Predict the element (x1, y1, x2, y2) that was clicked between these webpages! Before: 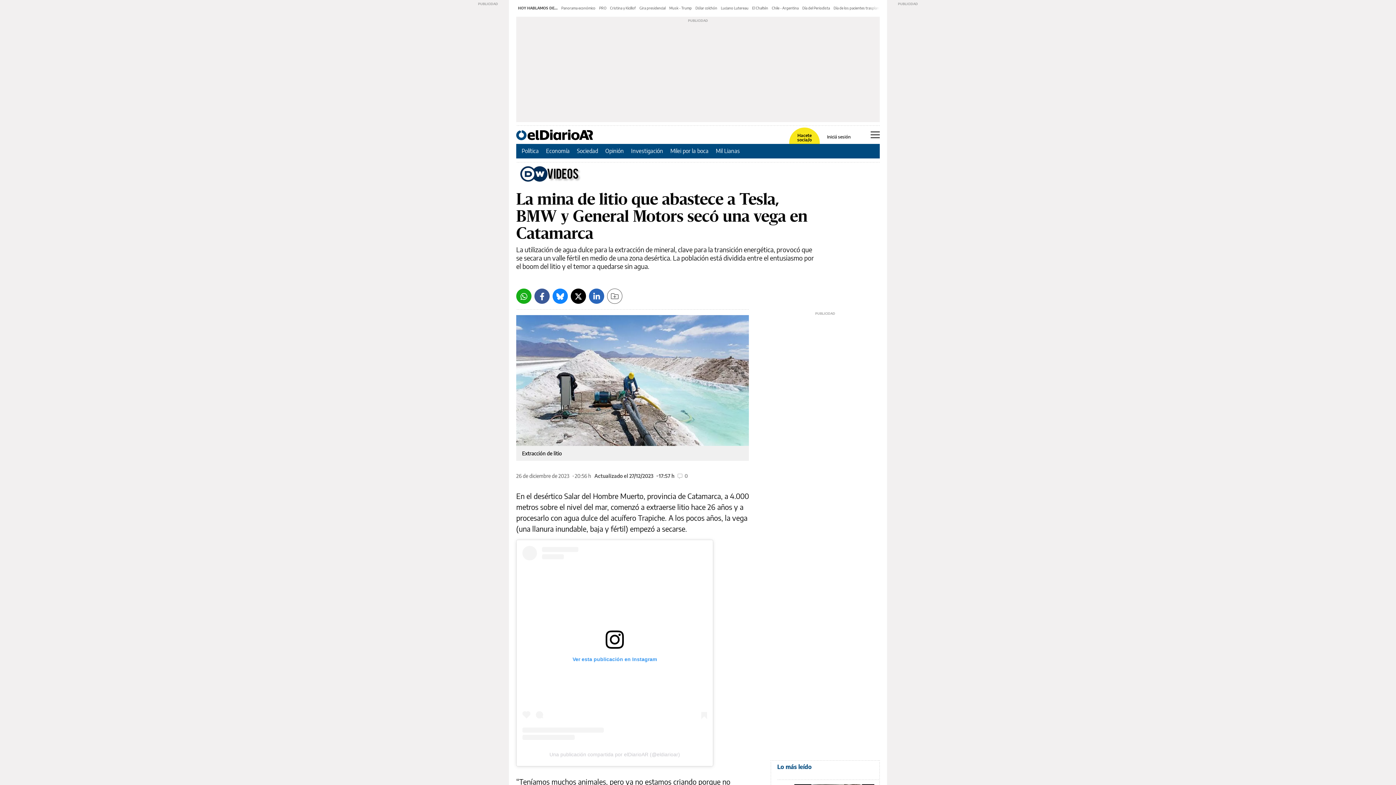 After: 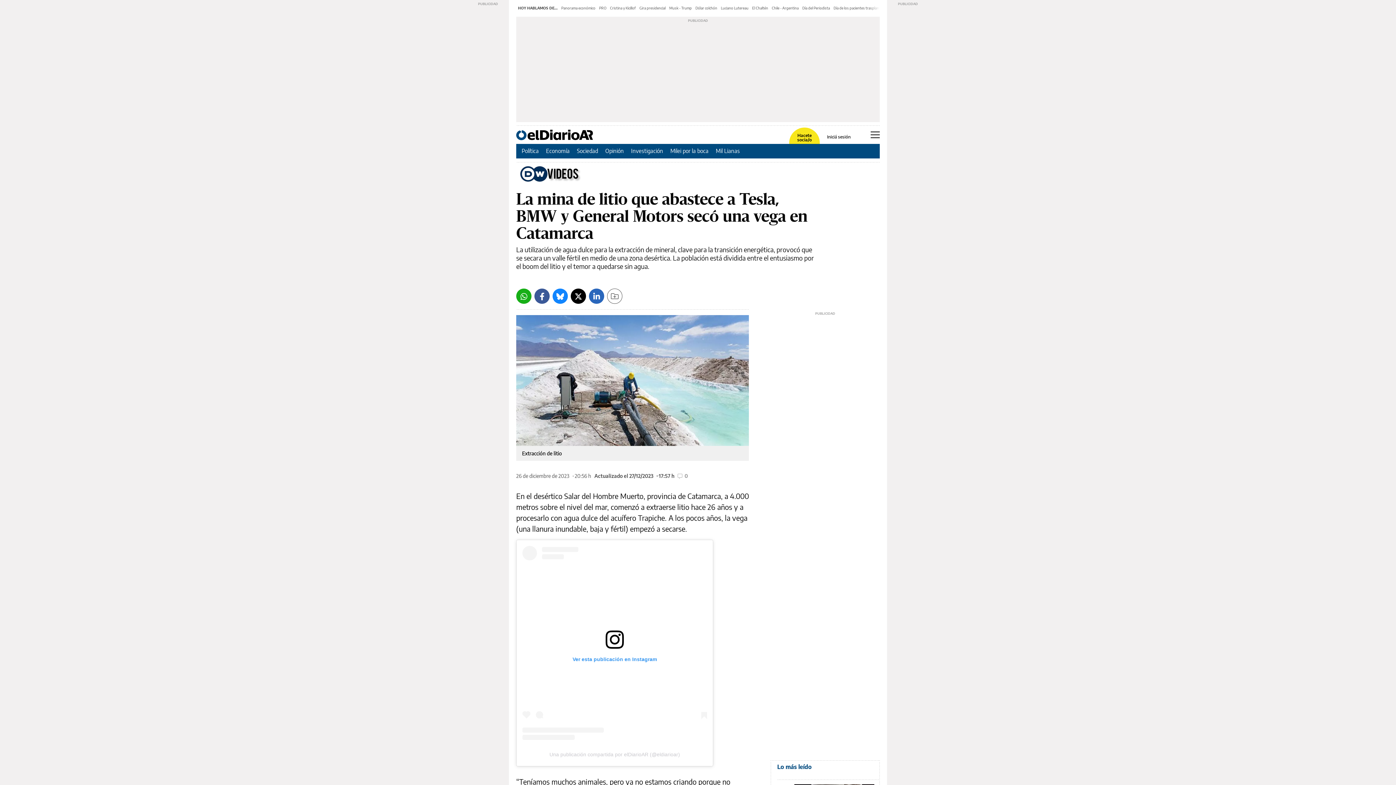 Action: label: Whatsapp bbox: (516, 288, 531, 304)